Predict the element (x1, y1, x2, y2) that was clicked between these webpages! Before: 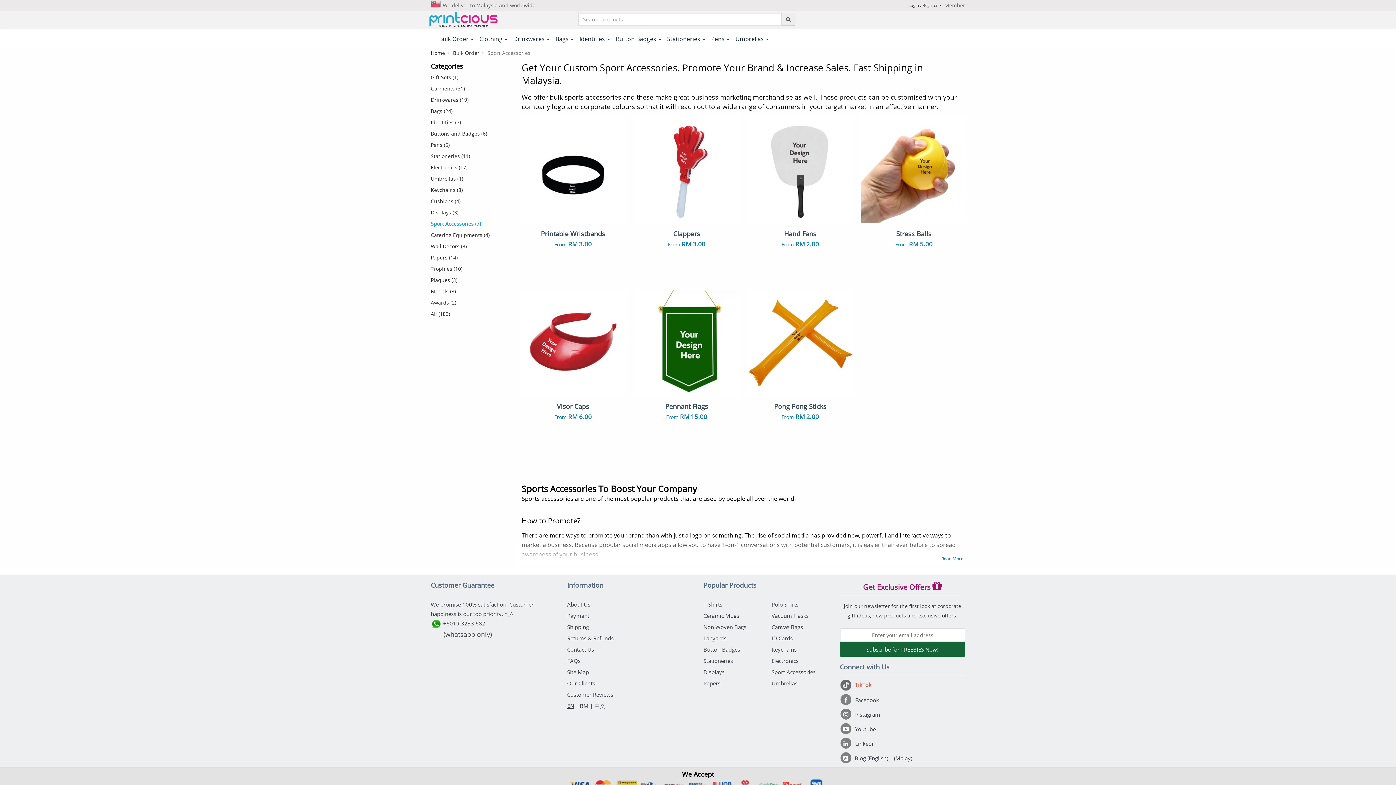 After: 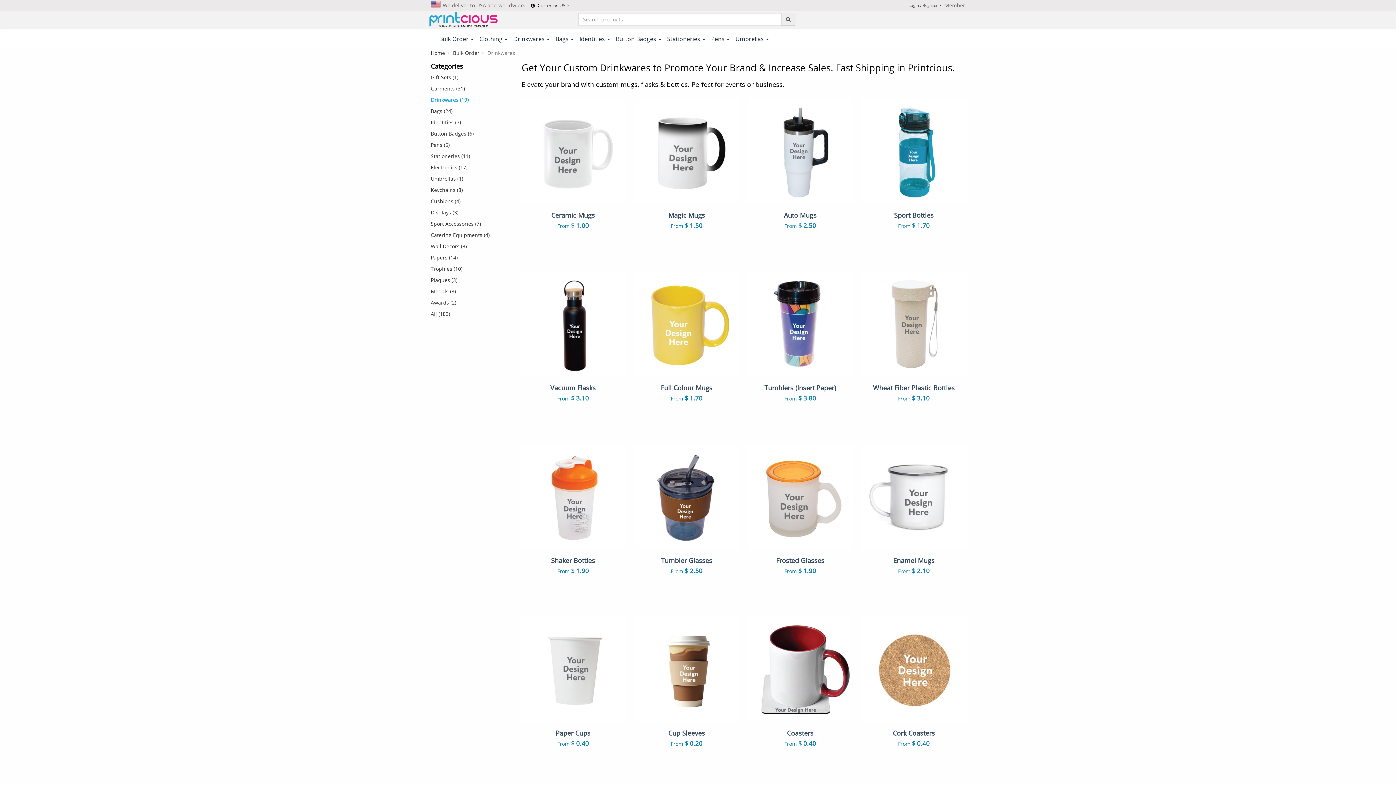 Action: bbox: (430, 93, 510, 104) label: Drinkwares (19)